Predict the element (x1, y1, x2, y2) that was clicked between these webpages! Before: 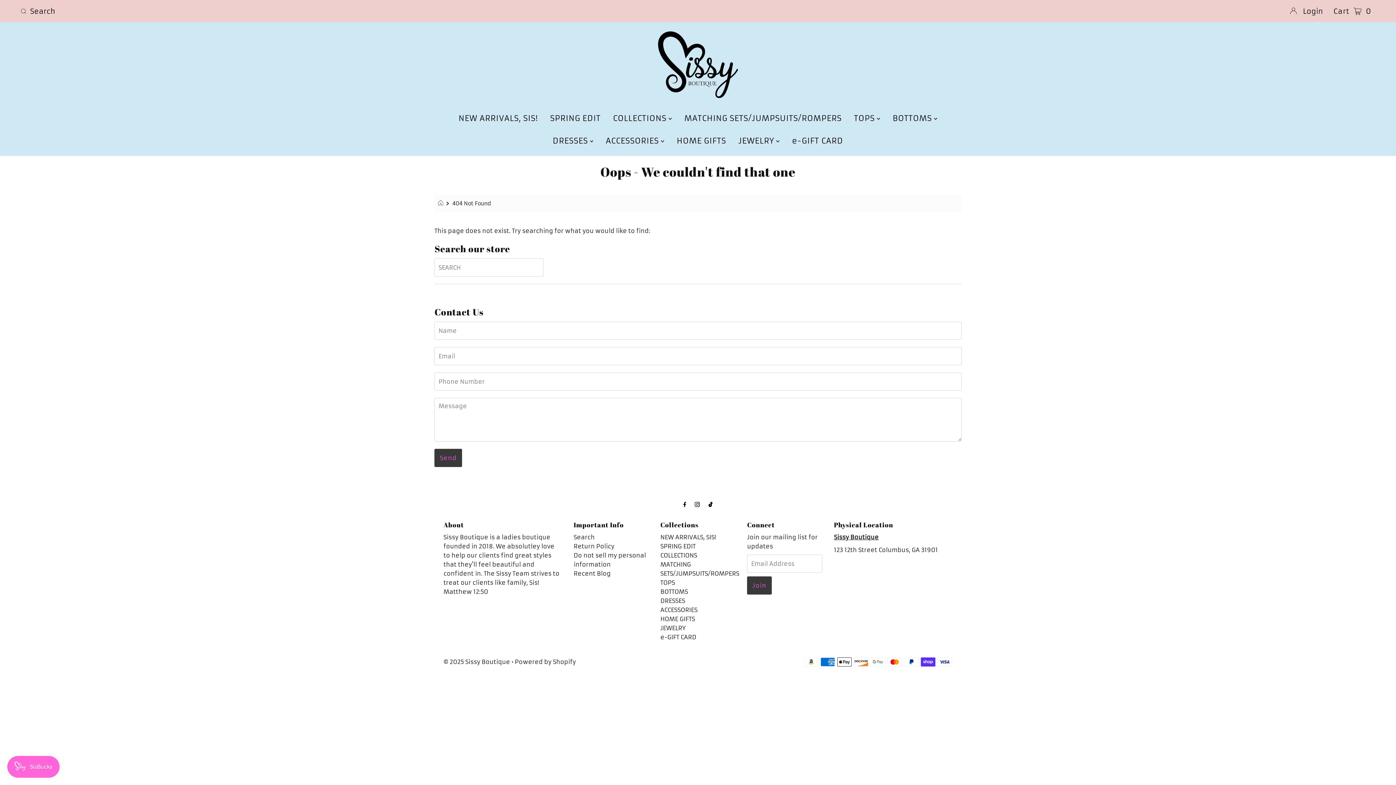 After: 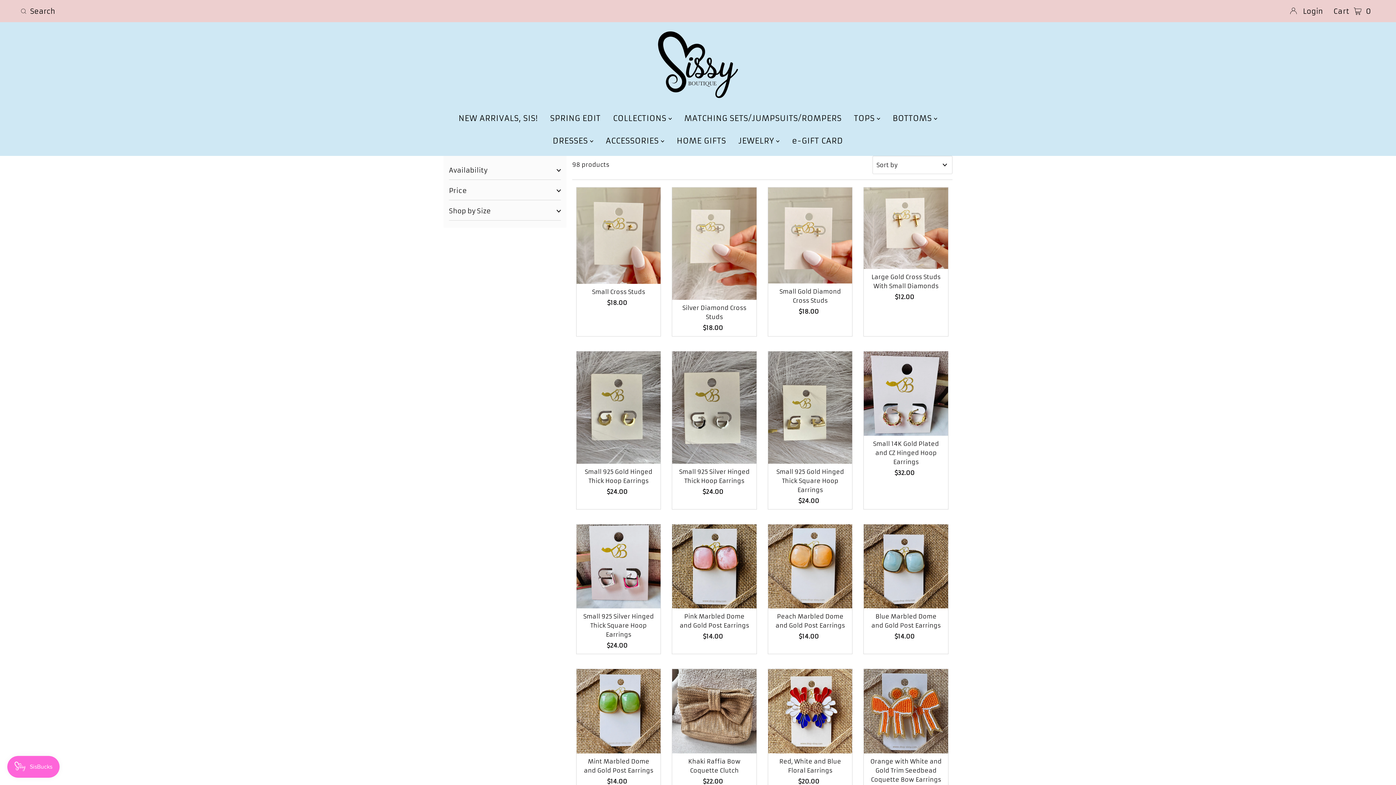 Action: bbox: (660, 606, 697, 613) label: ACCESSORIES